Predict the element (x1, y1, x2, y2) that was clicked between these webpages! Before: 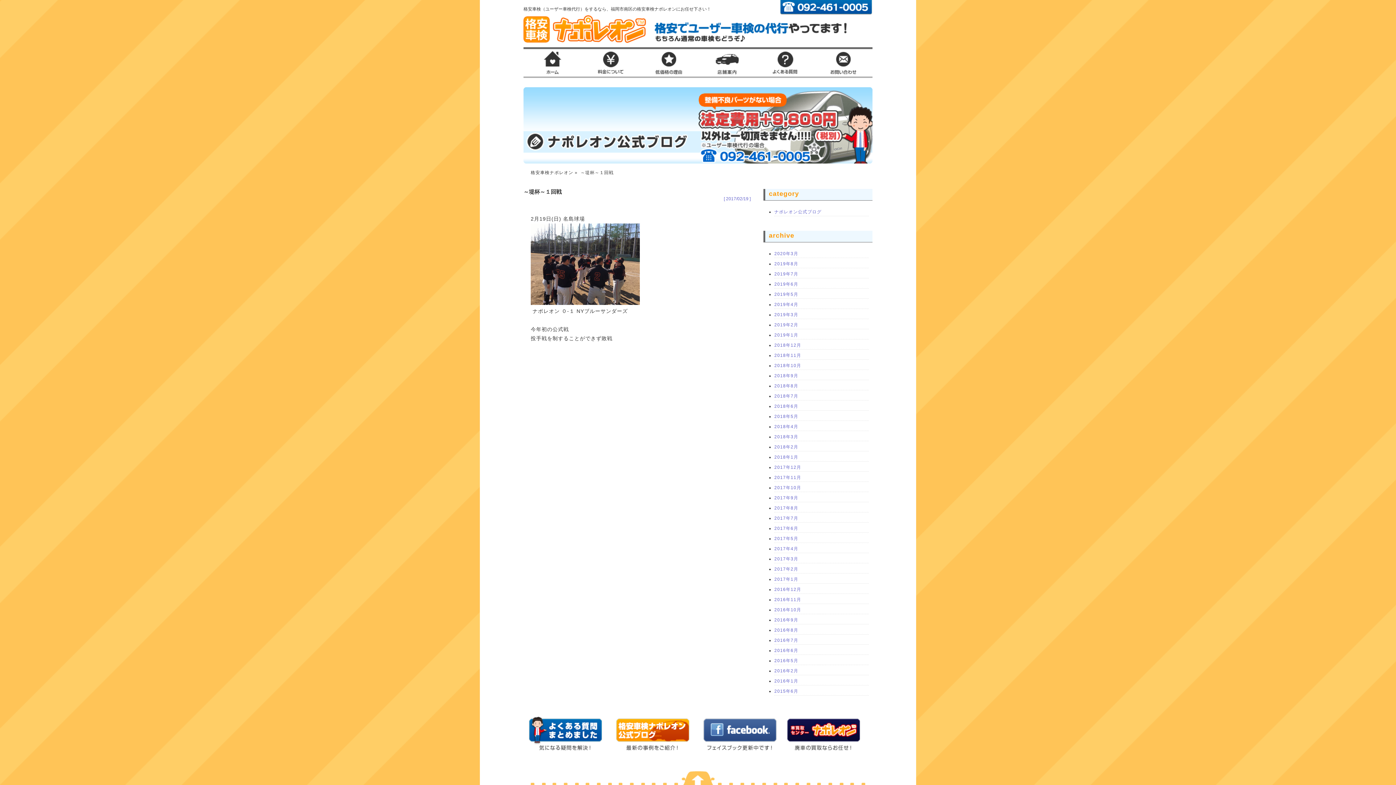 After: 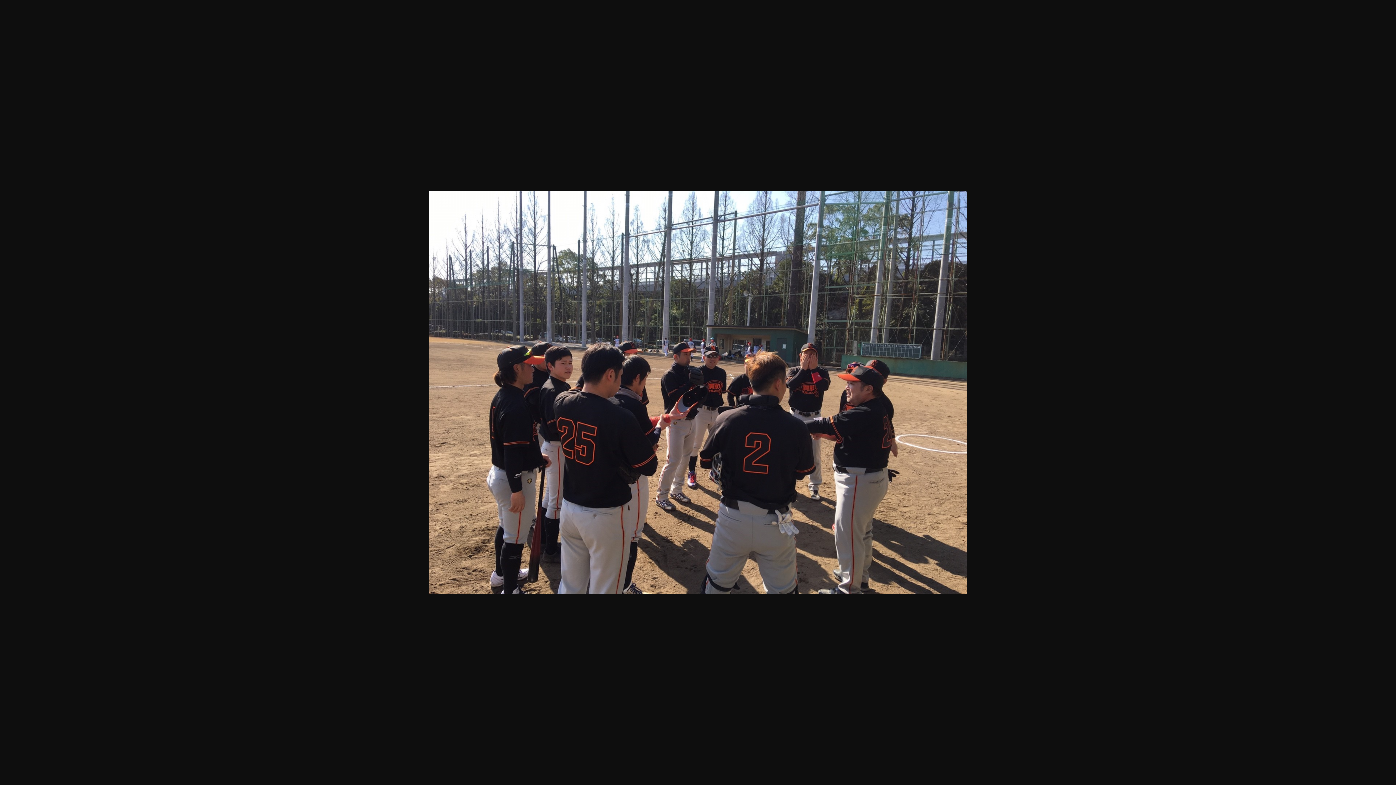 Action: bbox: (530, 299, 640, 305)